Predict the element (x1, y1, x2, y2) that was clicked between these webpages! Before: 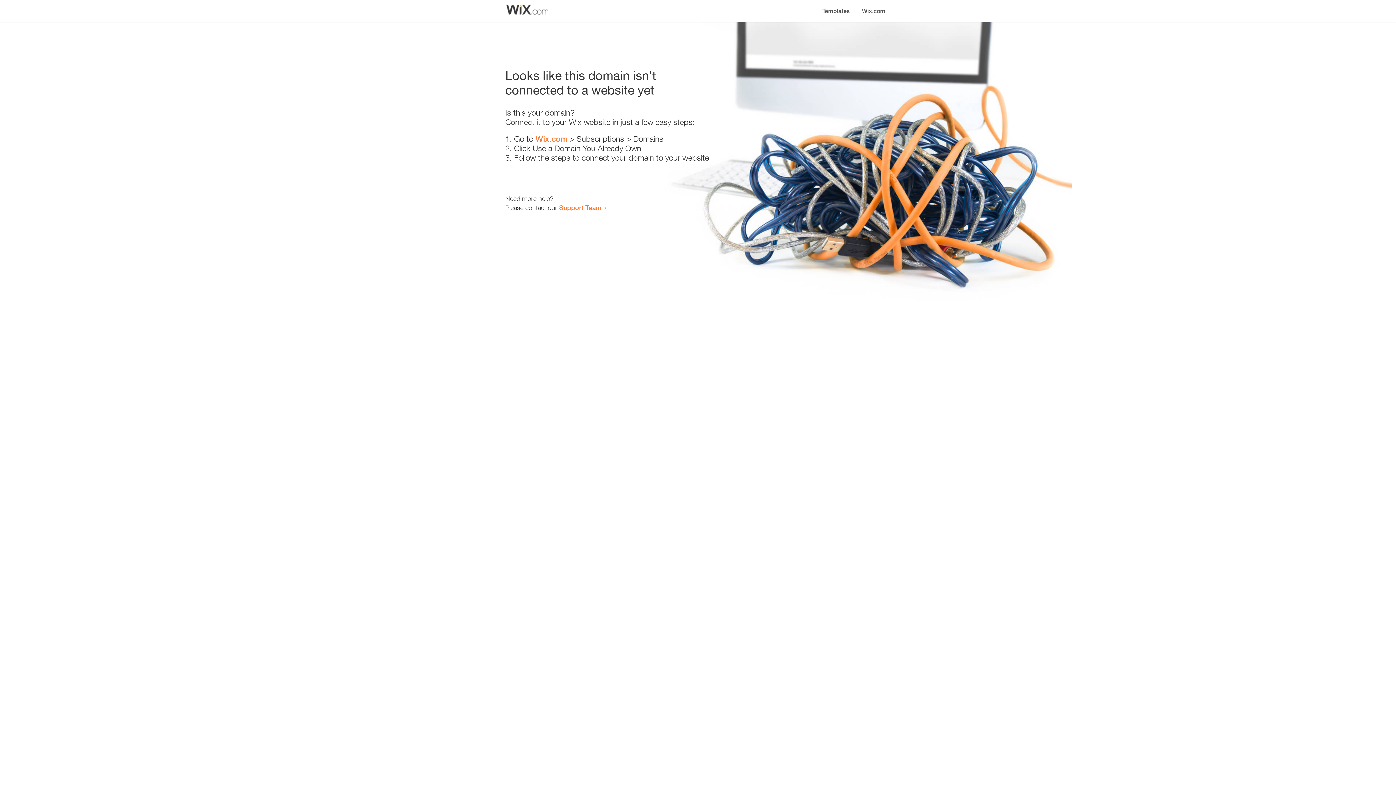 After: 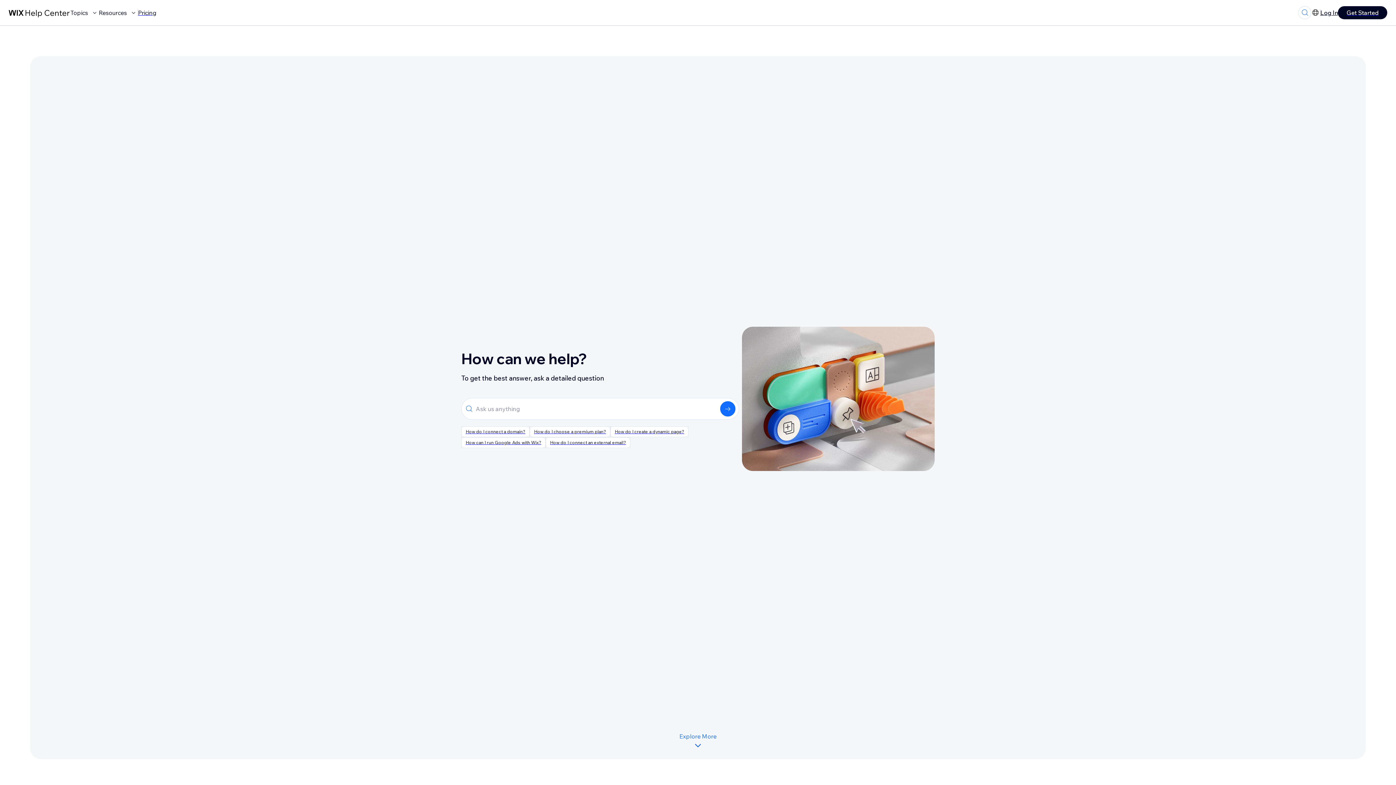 Action: bbox: (559, 203, 601, 211) label: Support Team